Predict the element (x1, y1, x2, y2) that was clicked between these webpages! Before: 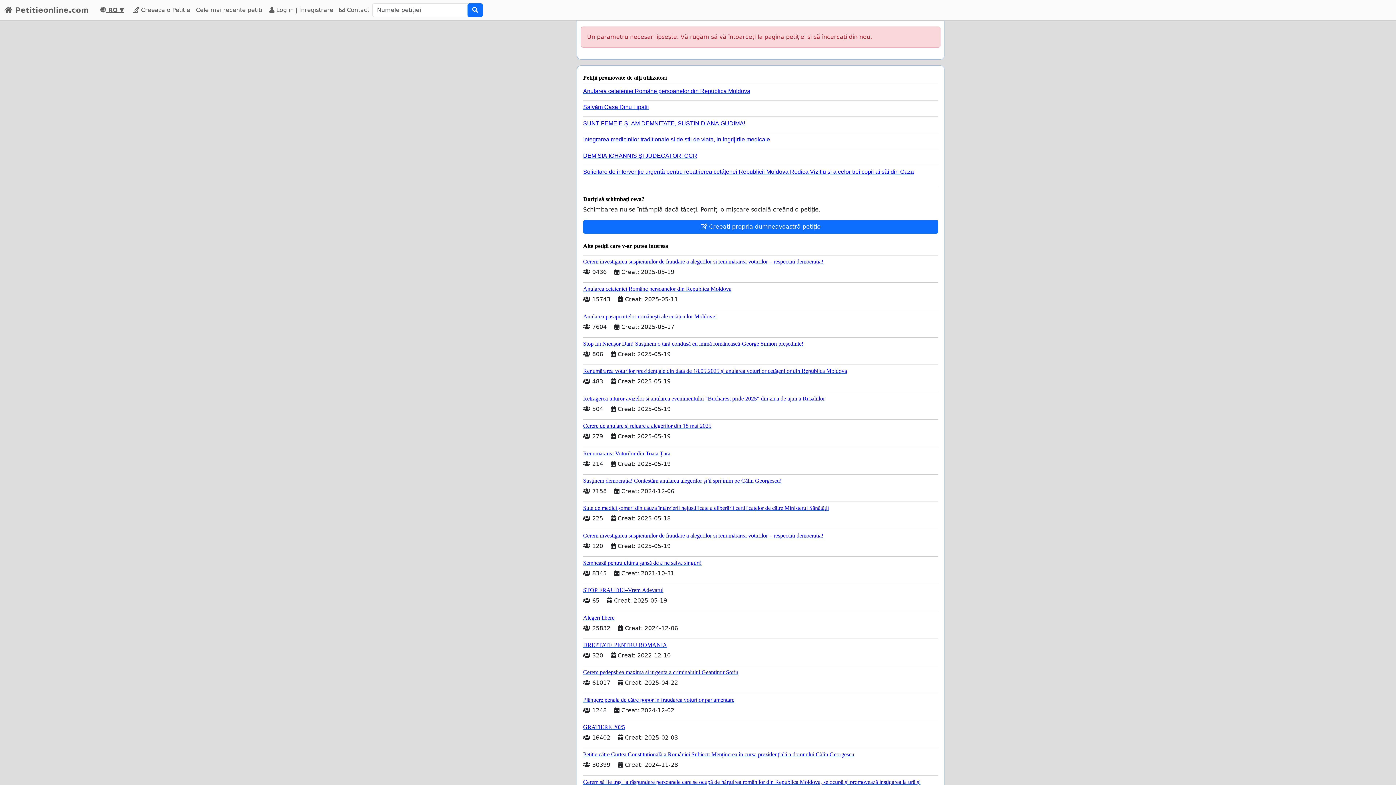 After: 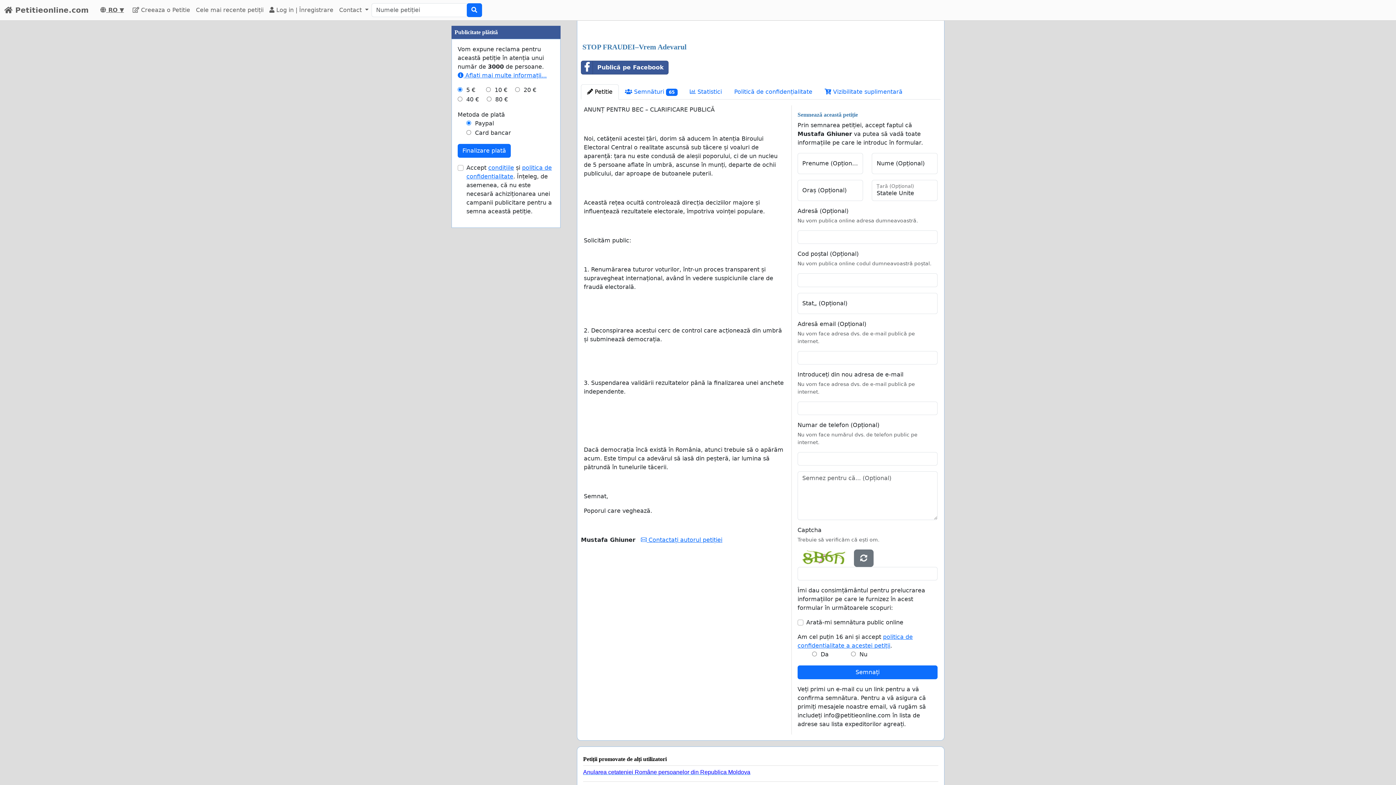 Action: label: STOP FRAUDEI–Vrem Adevarul bbox: (583, 583, 938, 593)